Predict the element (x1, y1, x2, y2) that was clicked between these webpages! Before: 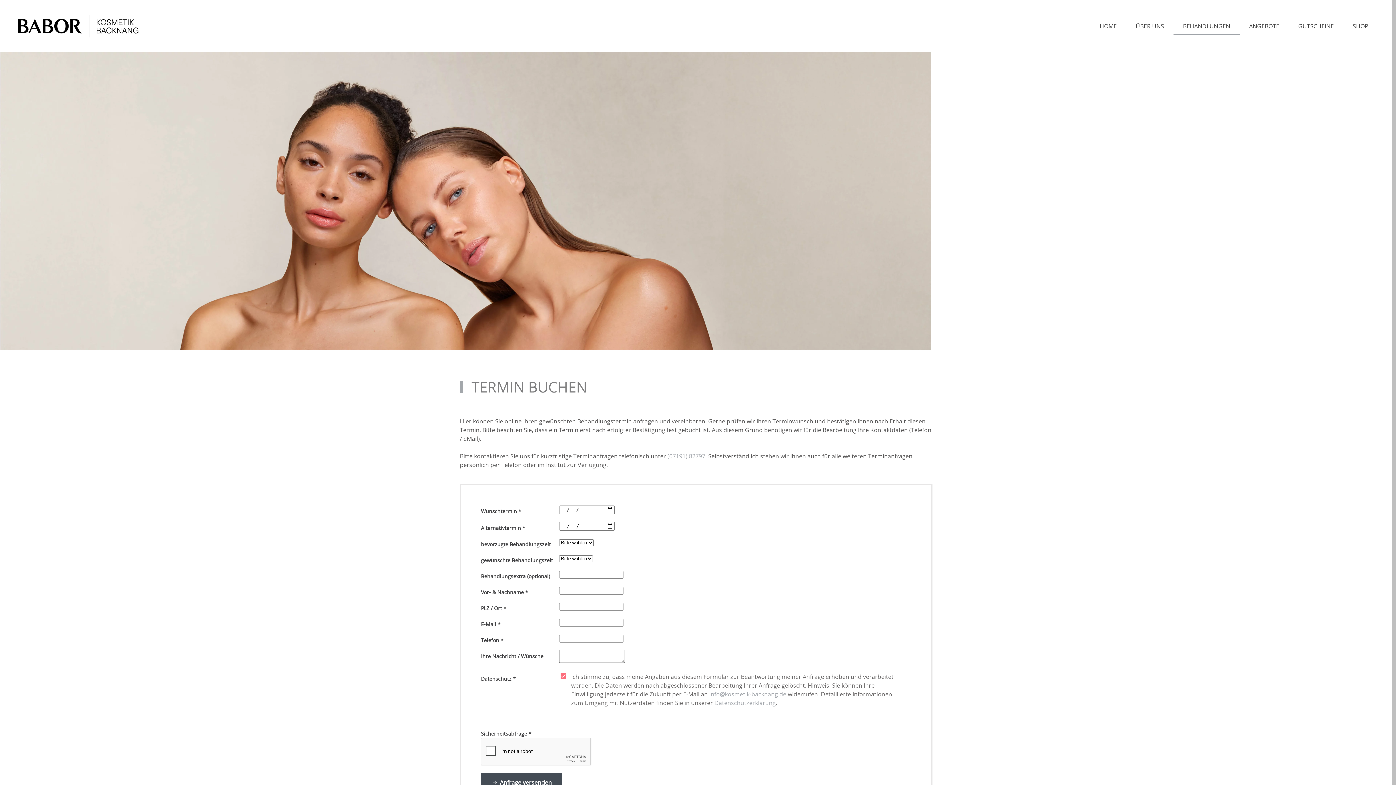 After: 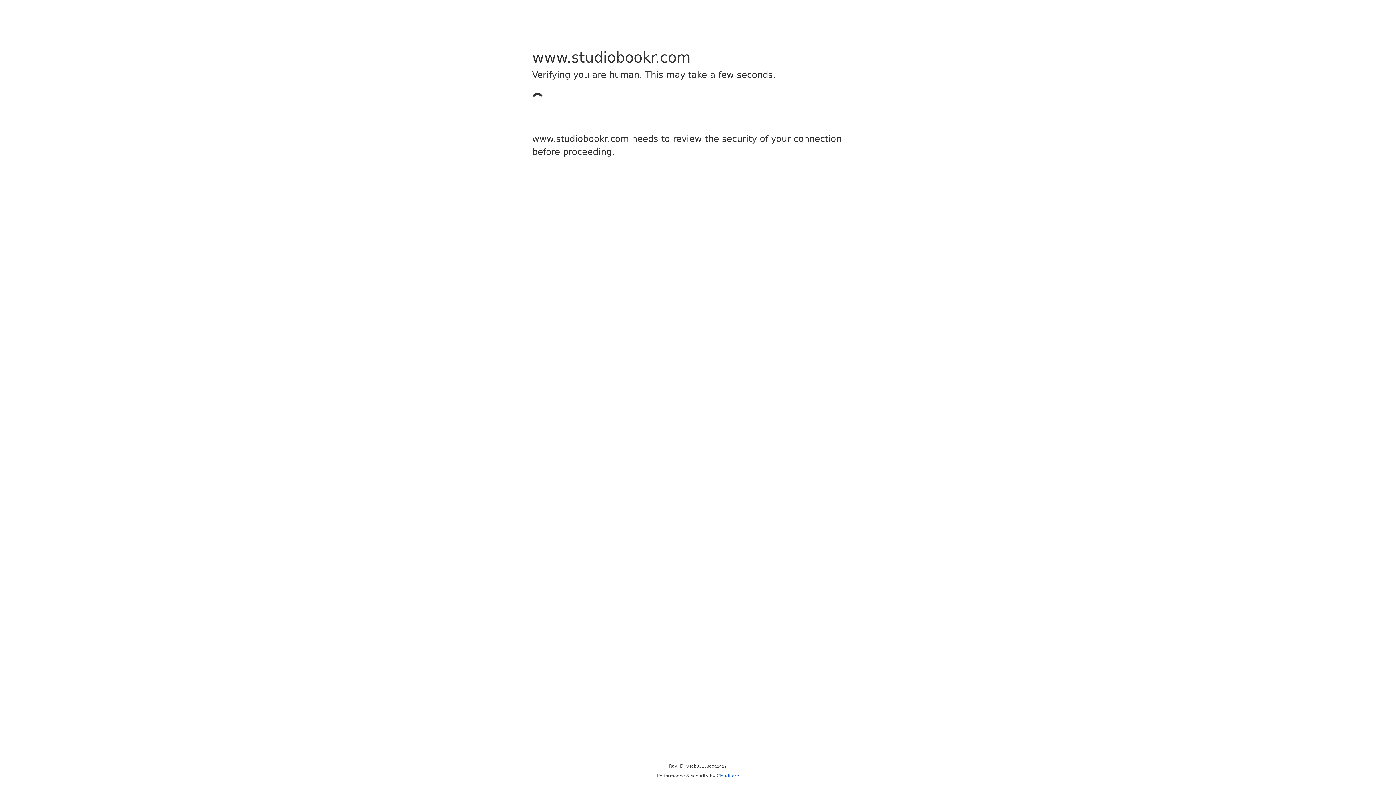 Action: bbox: (1289, 11, 1343, 40) label: GUTSCHEINE